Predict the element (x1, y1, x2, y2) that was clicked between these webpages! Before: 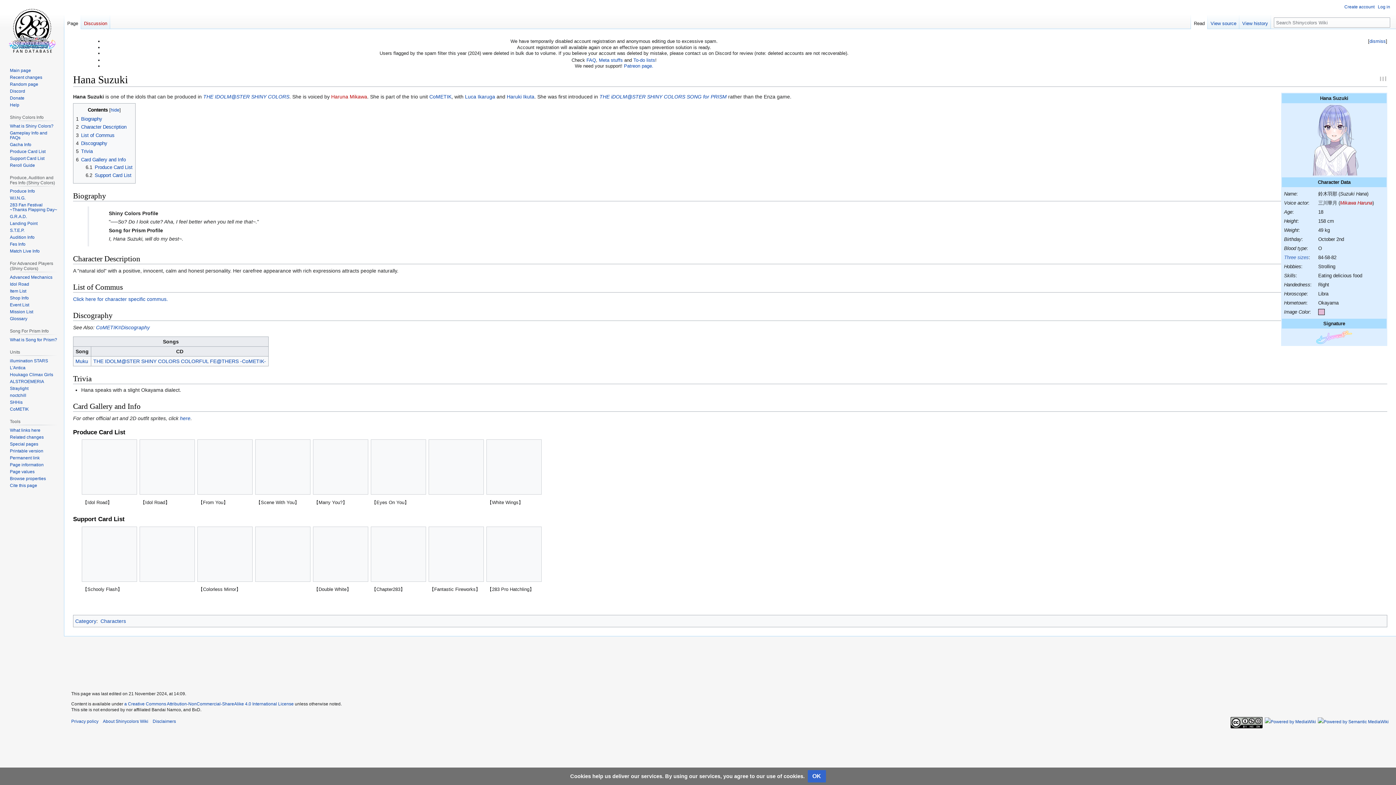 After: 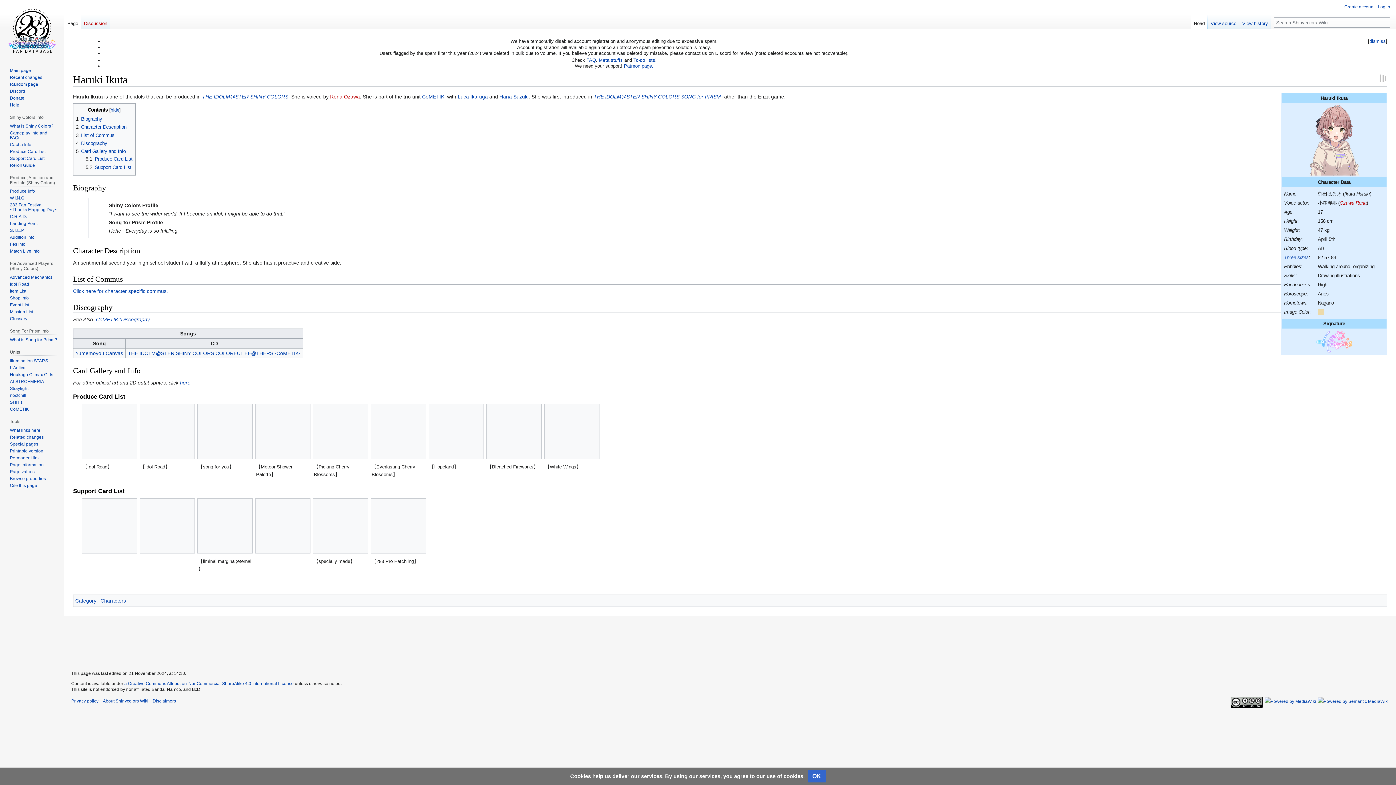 Action: label: Haruki Ikuta bbox: (506, 93, 534, 99)